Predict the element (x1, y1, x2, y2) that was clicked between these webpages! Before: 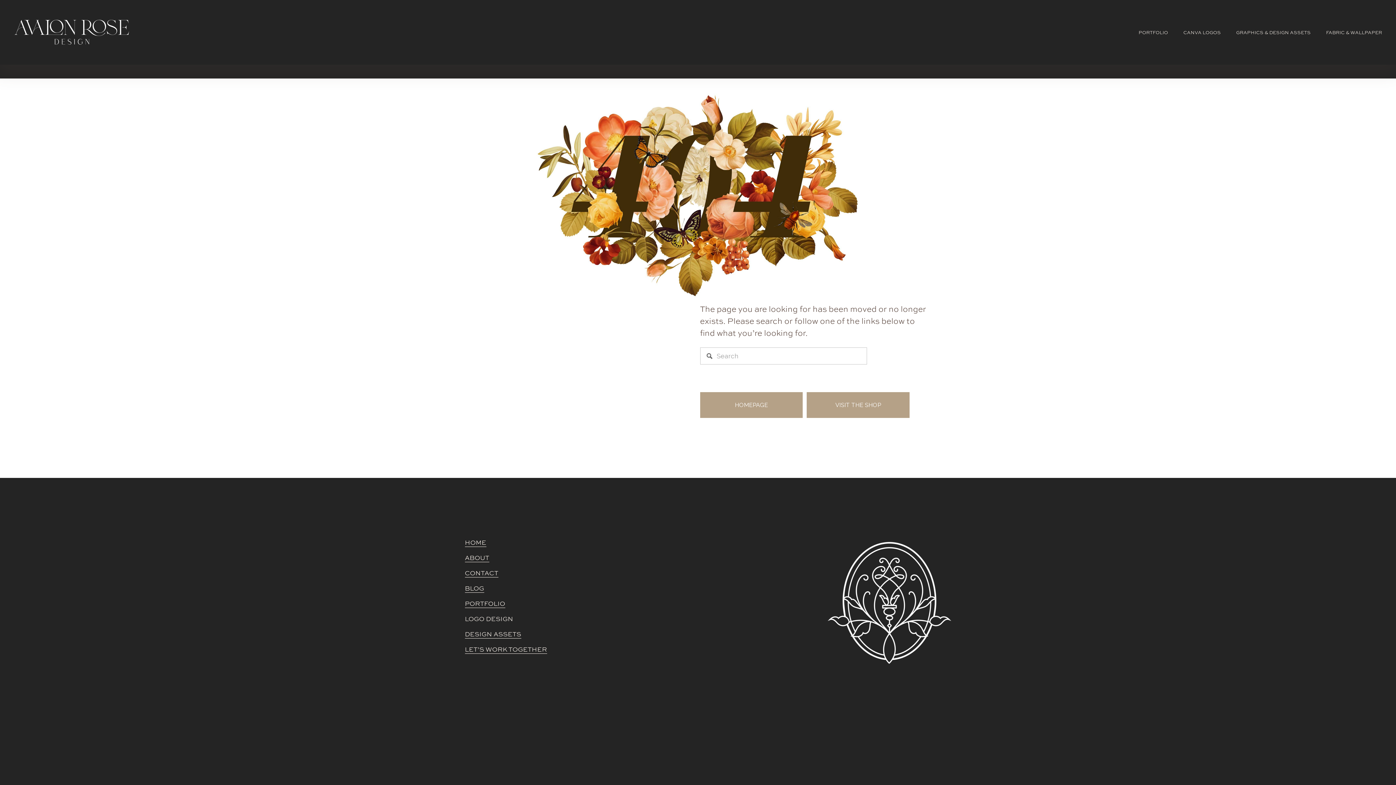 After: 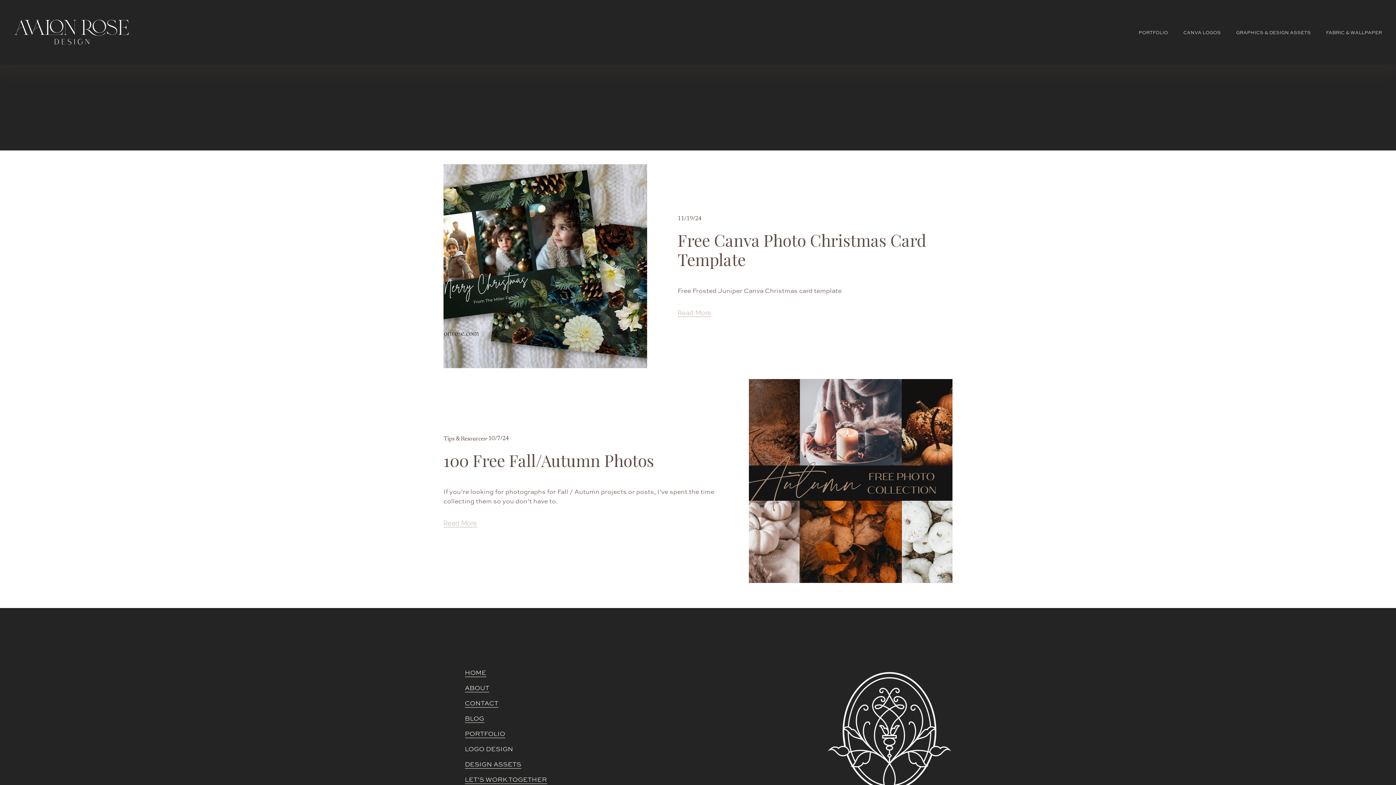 Action: bbox: (464, 583, 484, 593) label: BLOG